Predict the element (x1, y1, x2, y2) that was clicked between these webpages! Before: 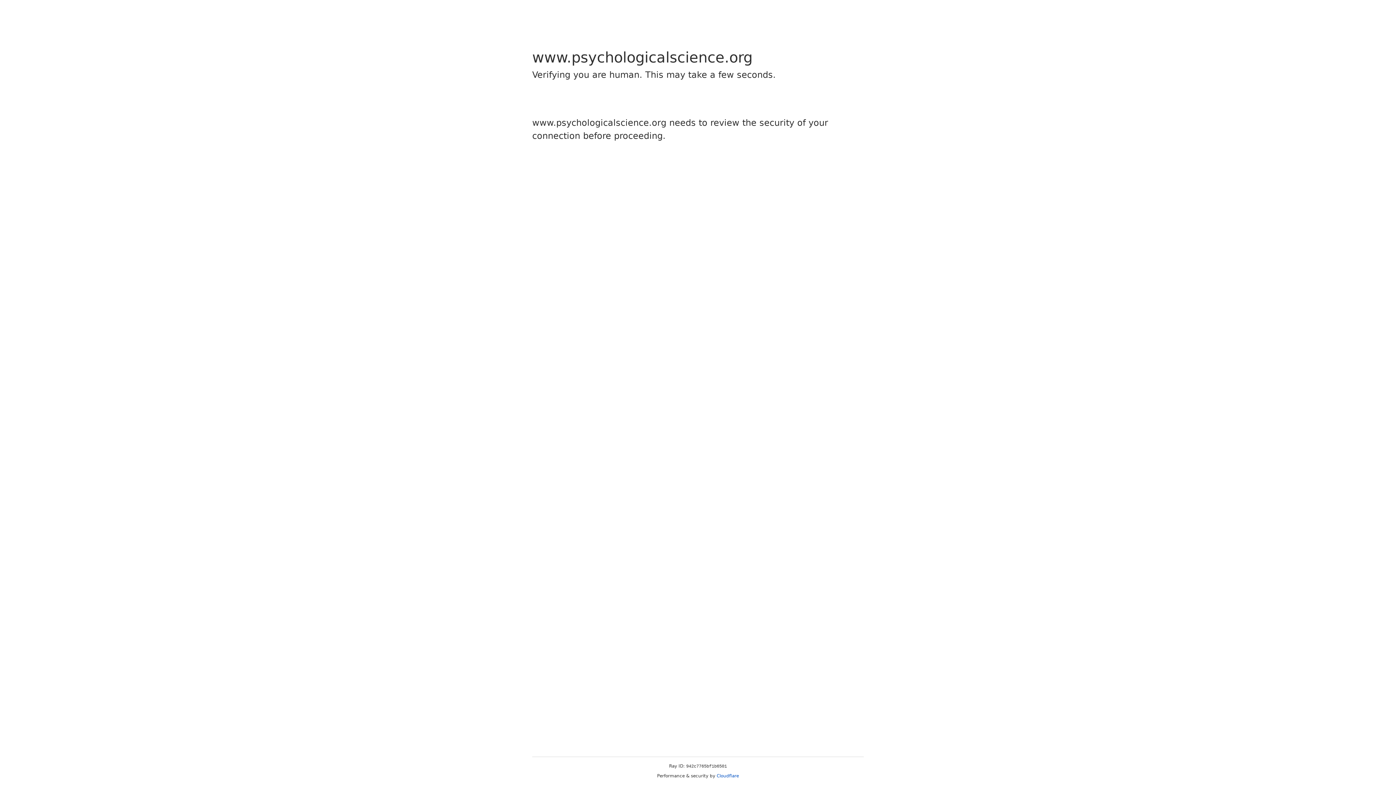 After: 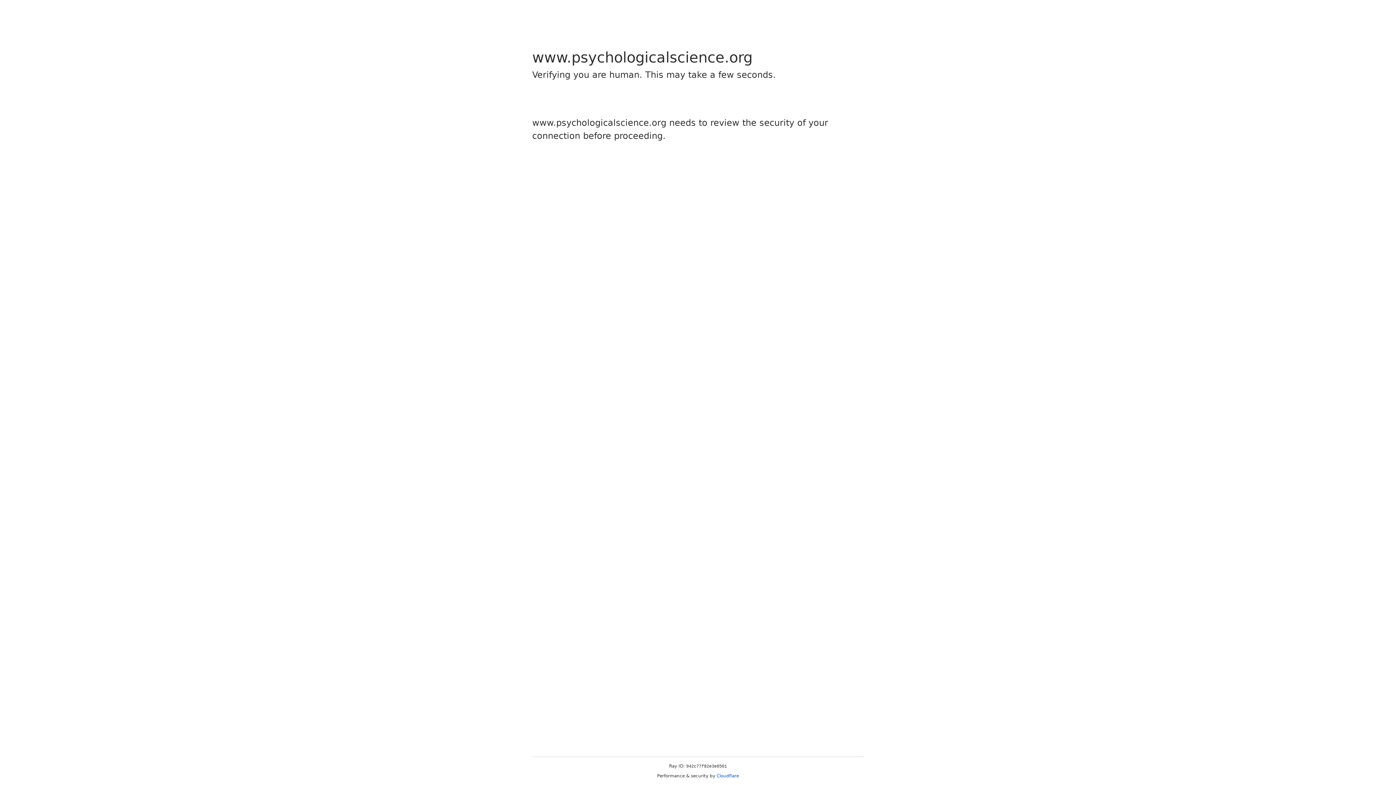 Action: bbox: (716, 773, 739, 778) label: Cloudflare